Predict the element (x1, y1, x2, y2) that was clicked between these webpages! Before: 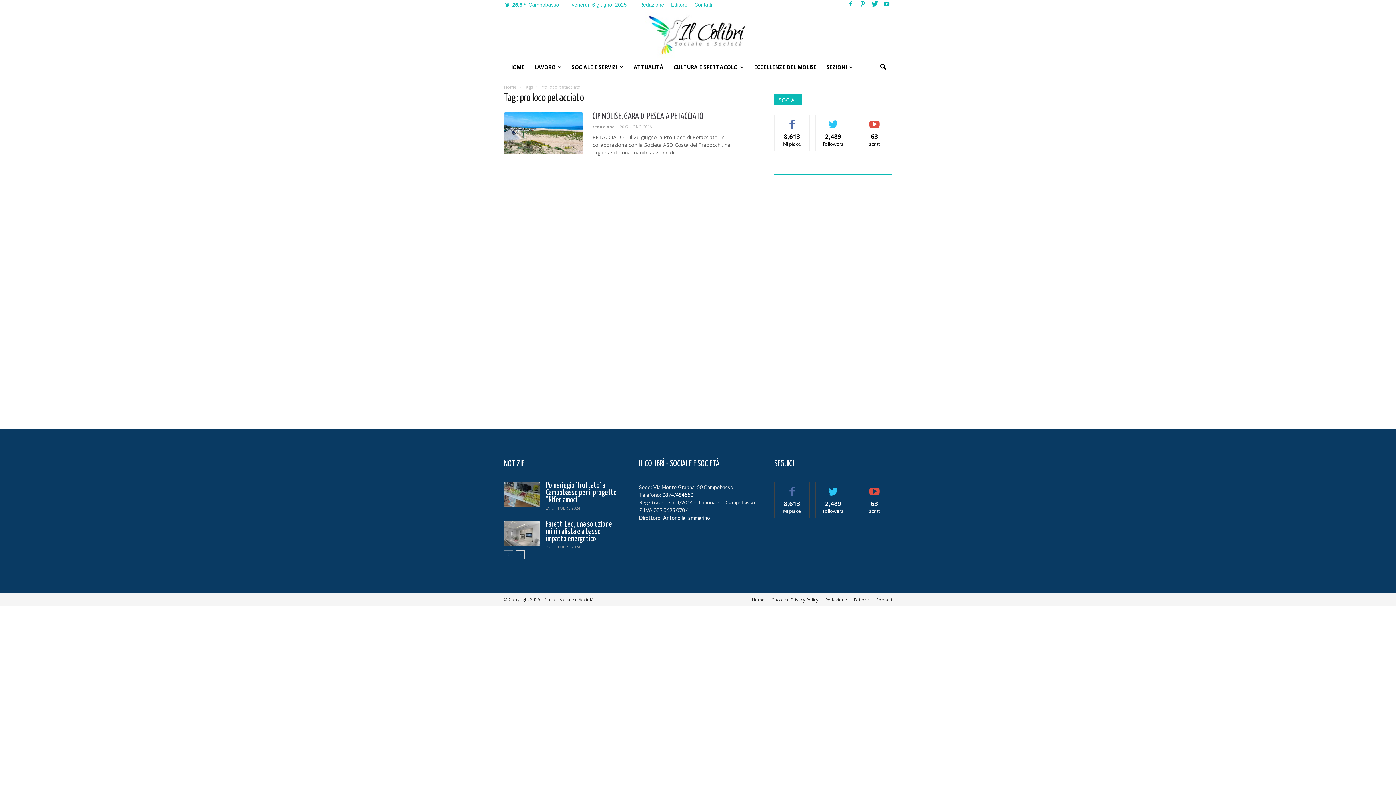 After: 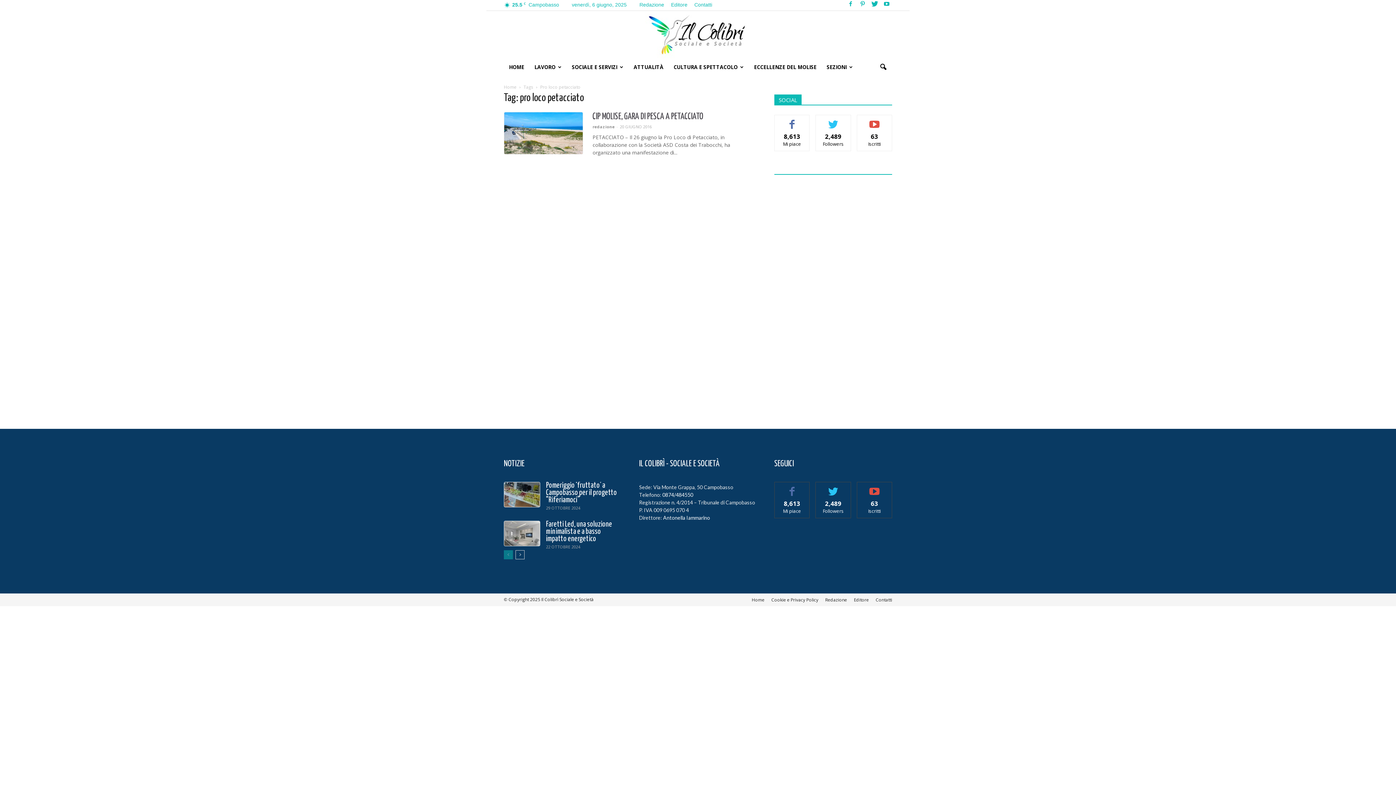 Action: bbox: (504, 550, 513, 559)